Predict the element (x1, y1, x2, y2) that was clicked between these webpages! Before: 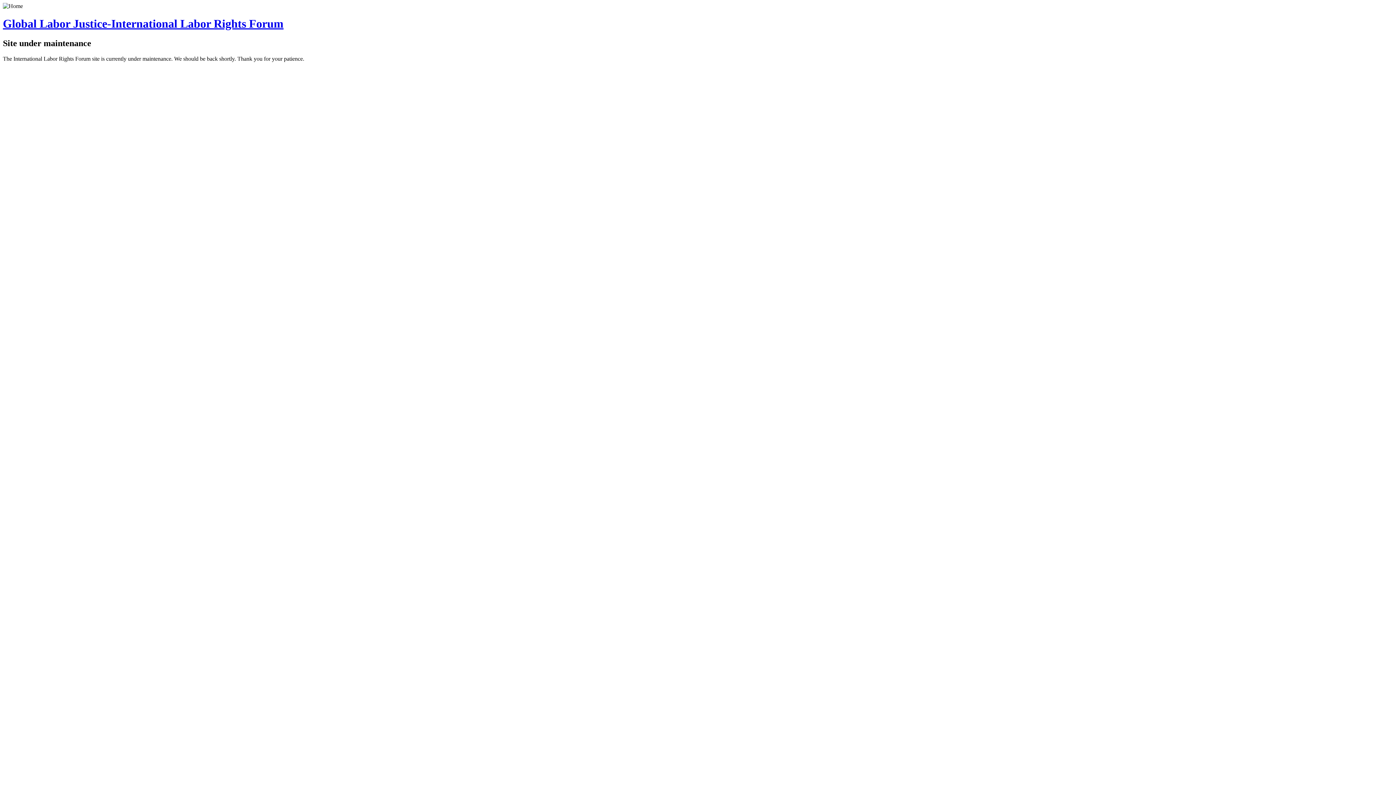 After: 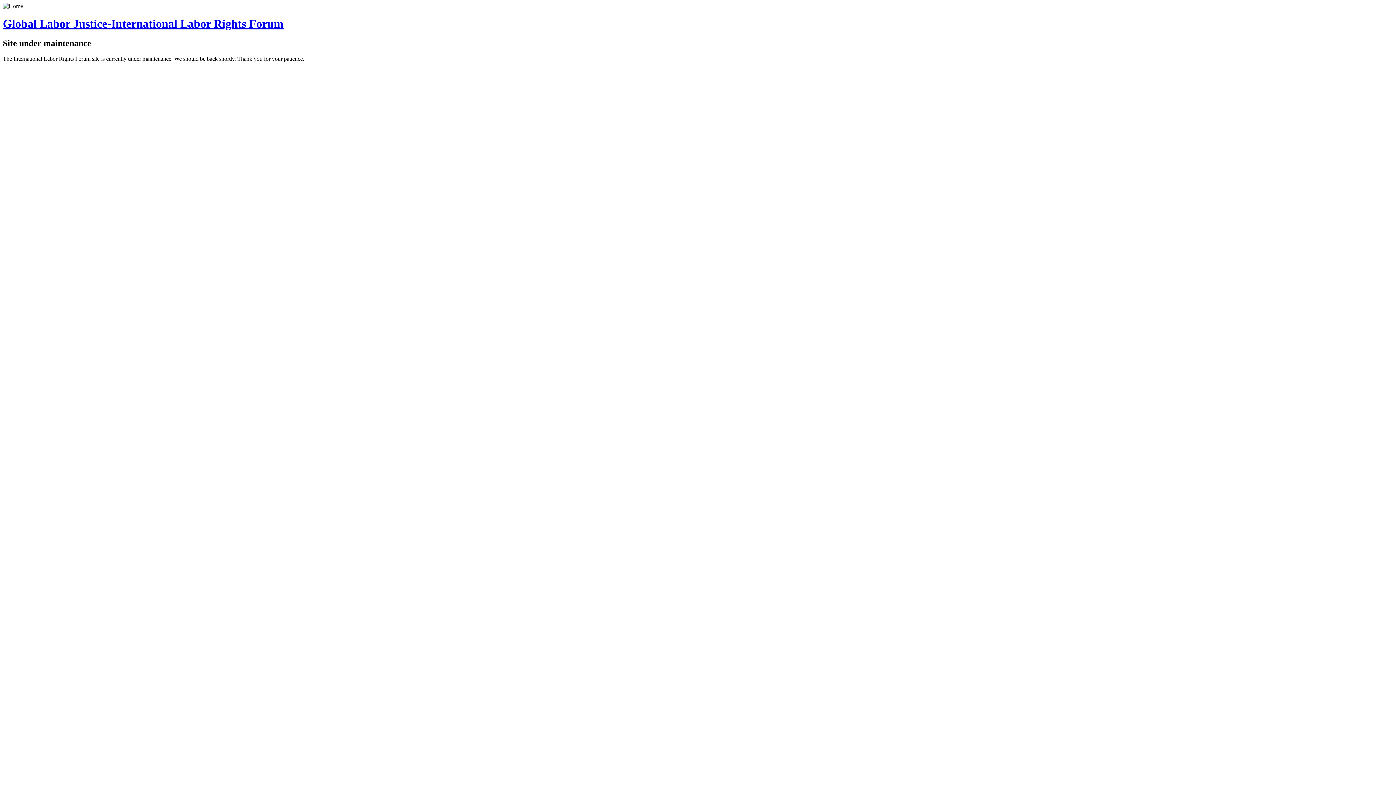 Action: label: Global Labor Justice-International Labor Rights Forum bbox: (2, 17, 283, 30)